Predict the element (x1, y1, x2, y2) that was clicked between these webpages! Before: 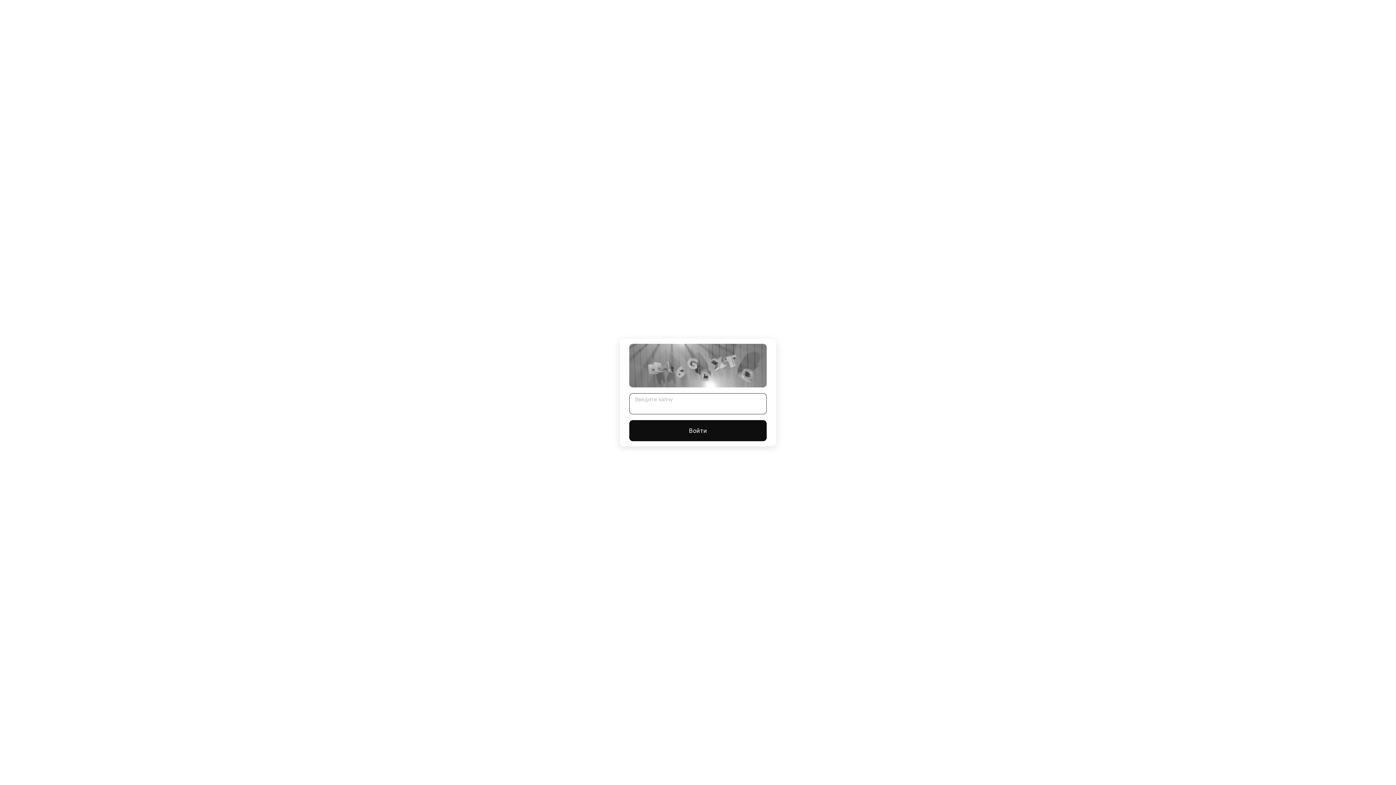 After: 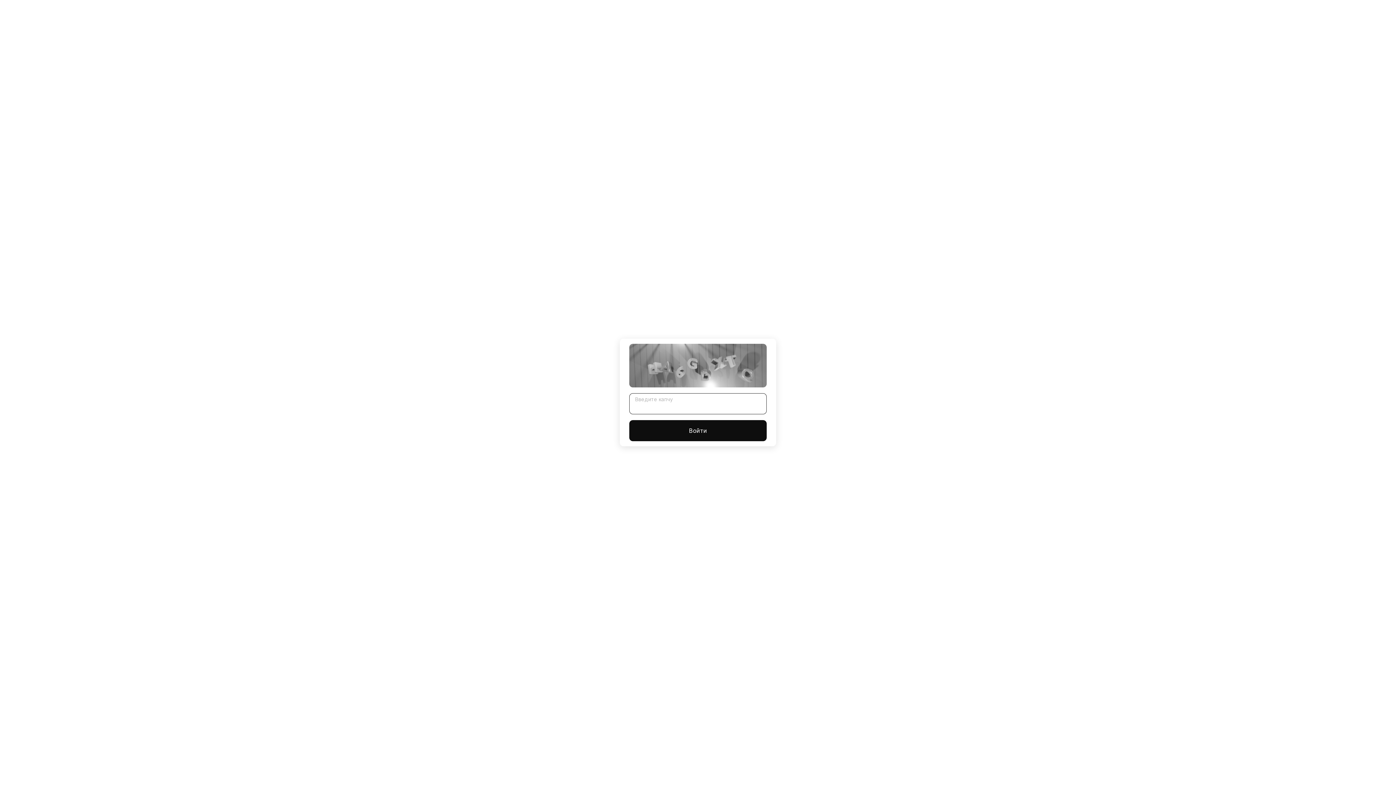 Action: bbox: (629, 420, 766, 441) label: Войти